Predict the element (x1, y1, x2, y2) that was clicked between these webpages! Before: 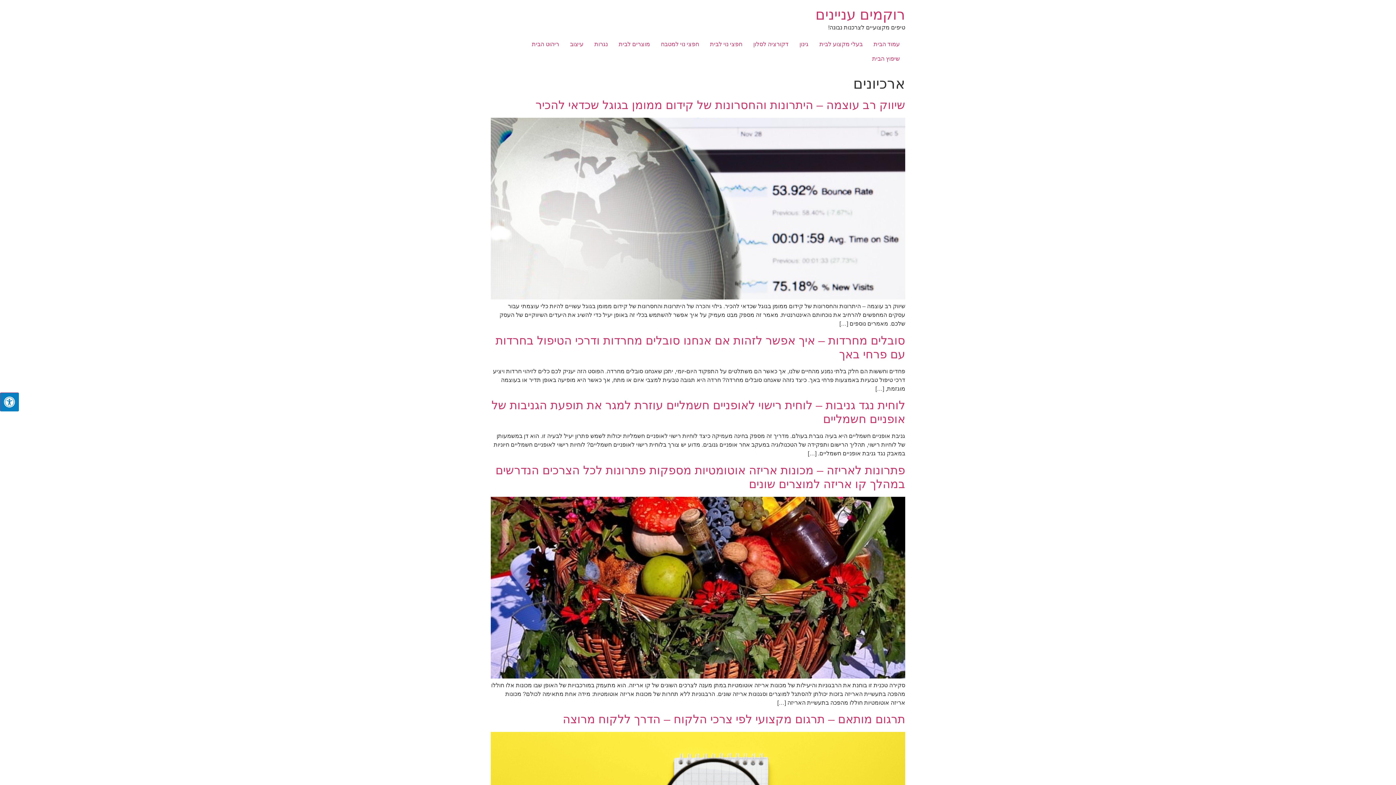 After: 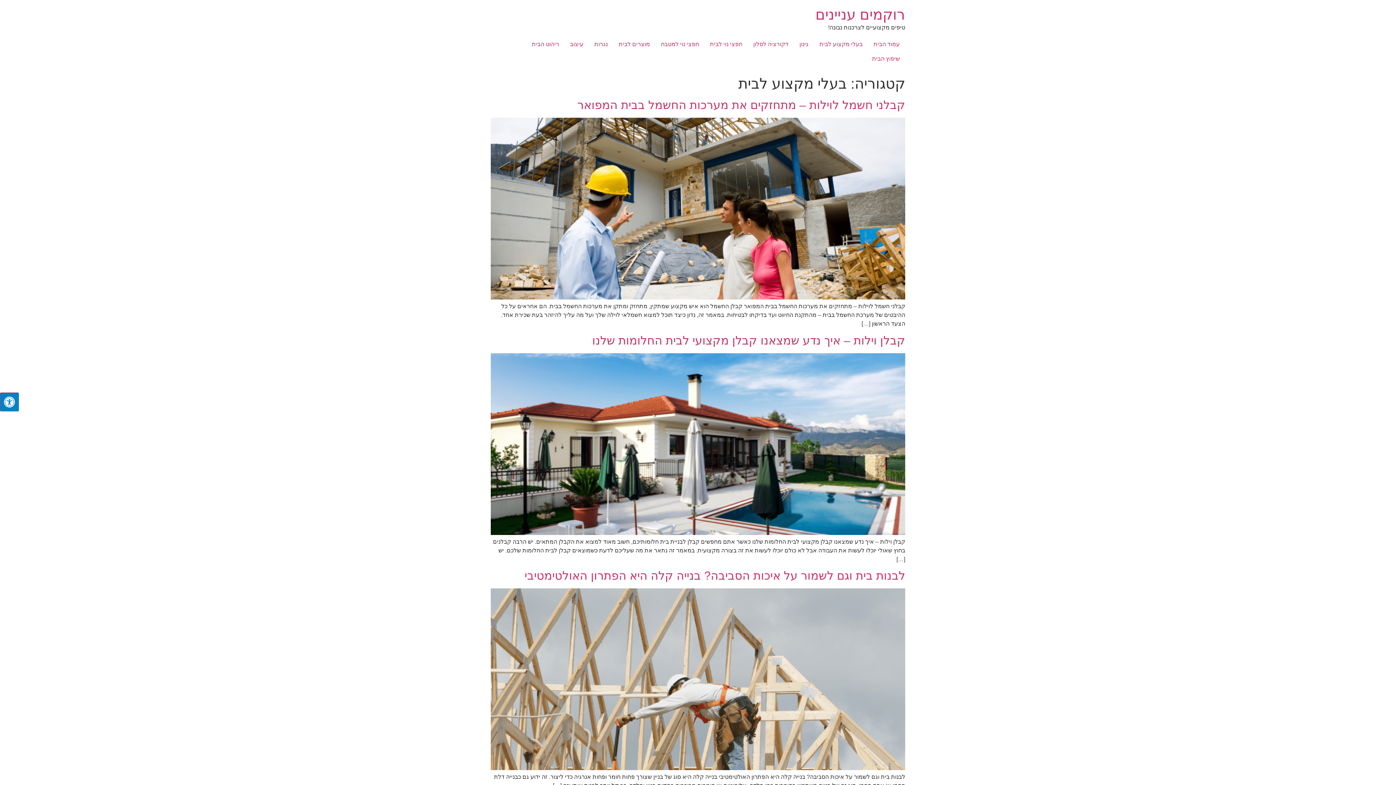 Action: label: בעלי מקצוע לבית bbox: (814, 37, 868, 51)